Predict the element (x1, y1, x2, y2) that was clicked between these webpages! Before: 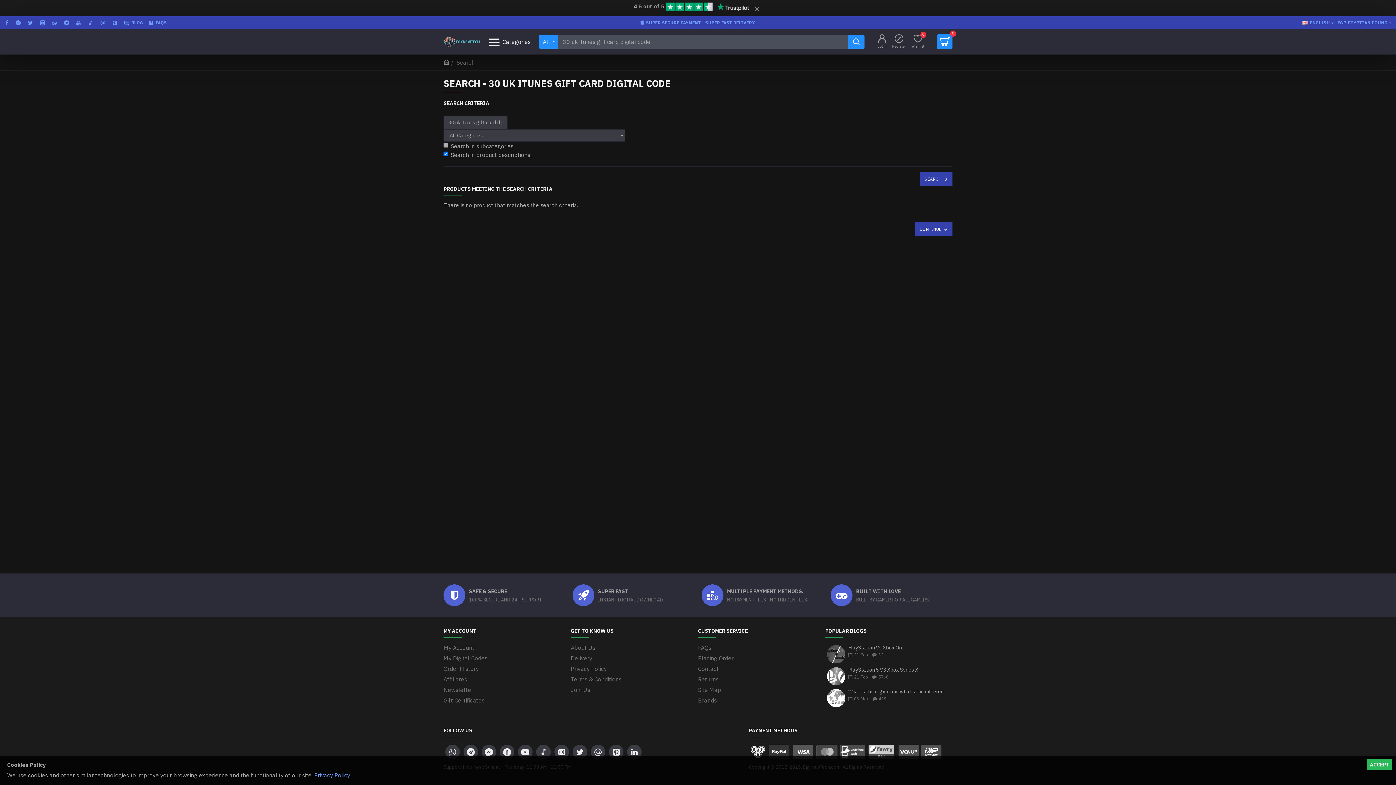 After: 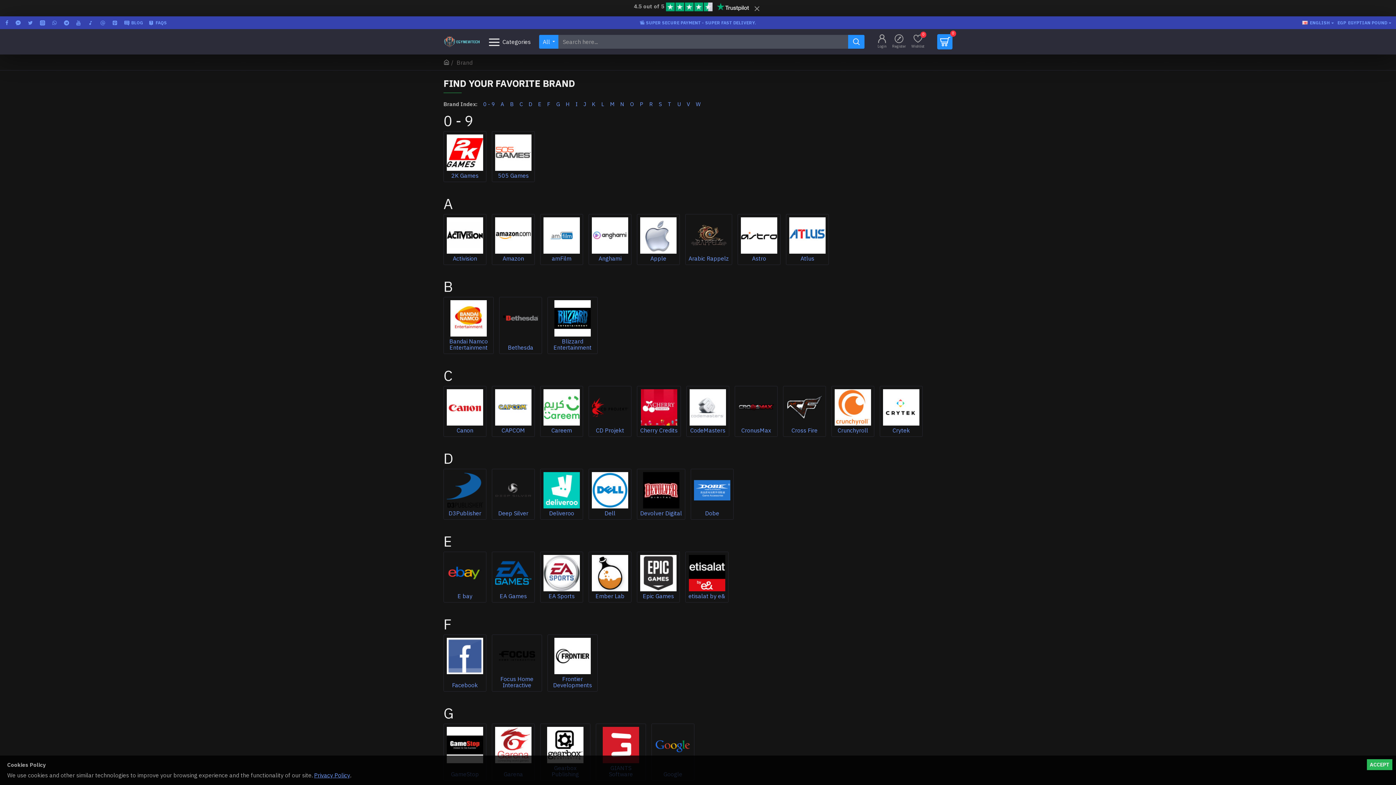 Action: bbox: (698, 696, 717, 707) label: Brands